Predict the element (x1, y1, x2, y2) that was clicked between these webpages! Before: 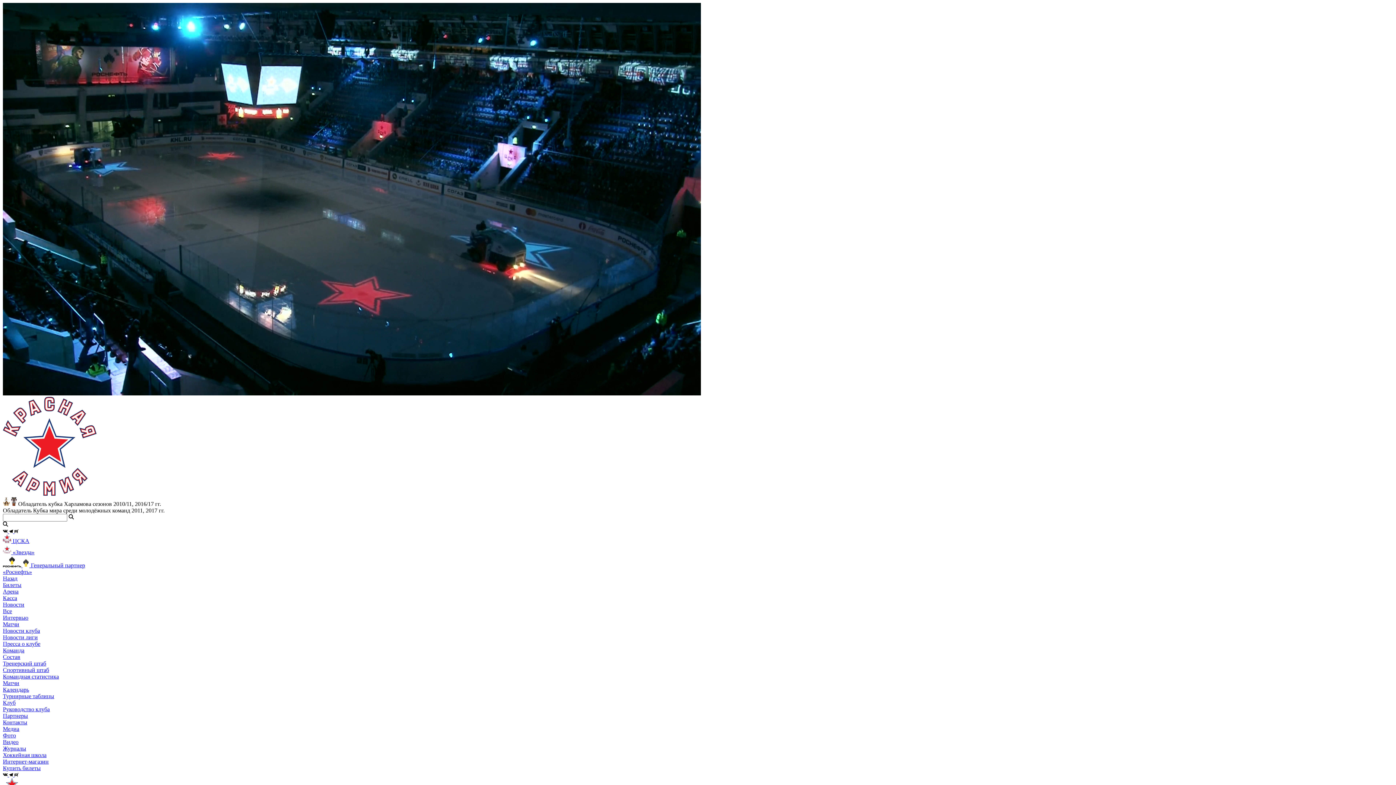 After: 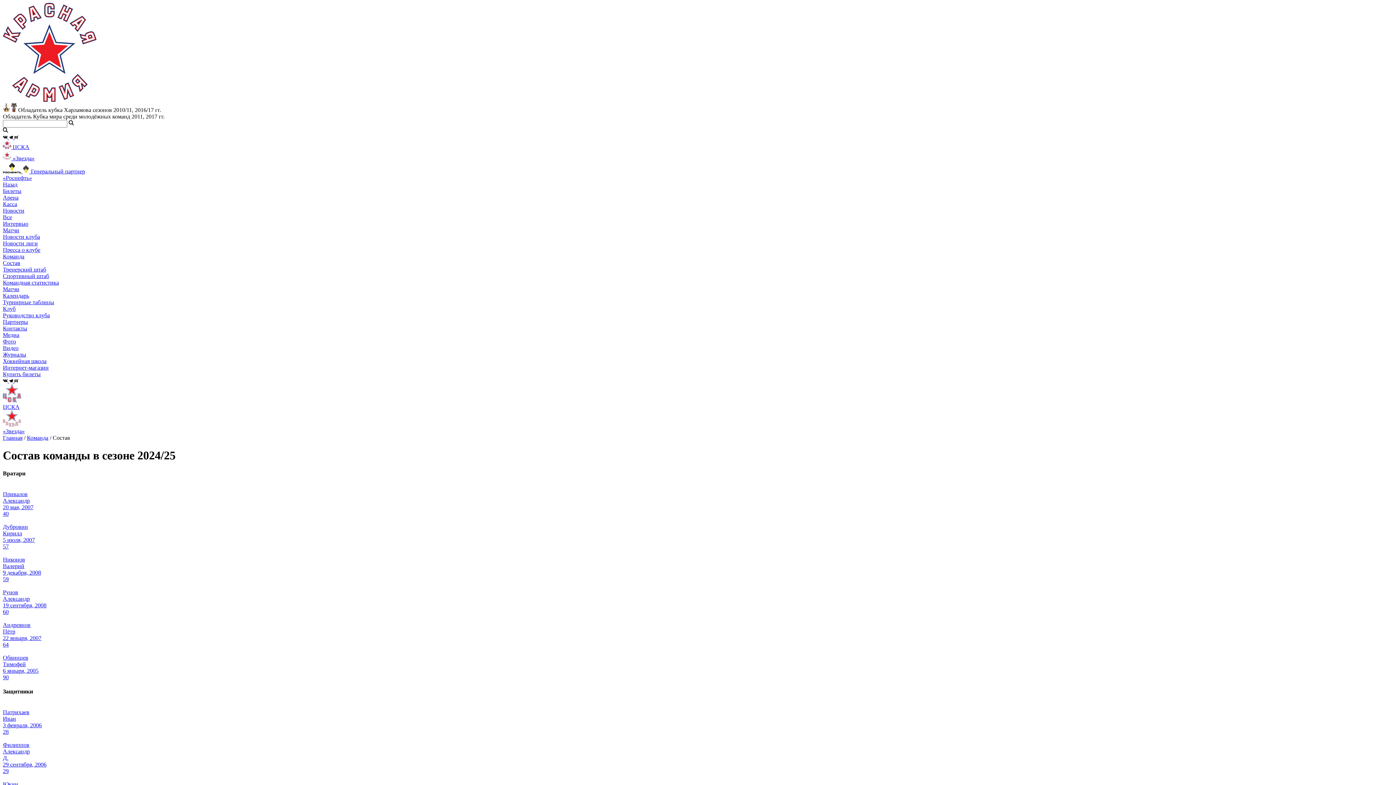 Action: label: Состав bbox: (2, 654, 20, 660)